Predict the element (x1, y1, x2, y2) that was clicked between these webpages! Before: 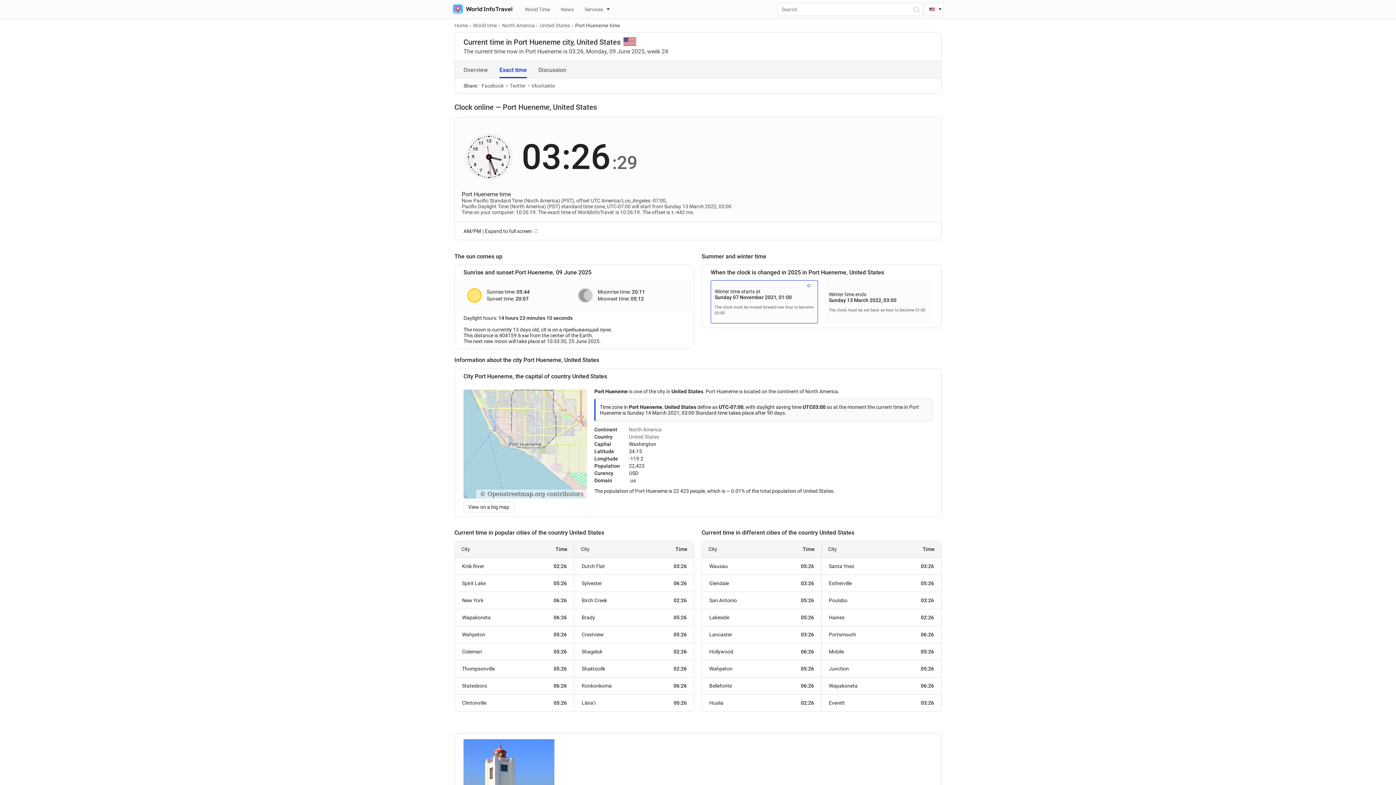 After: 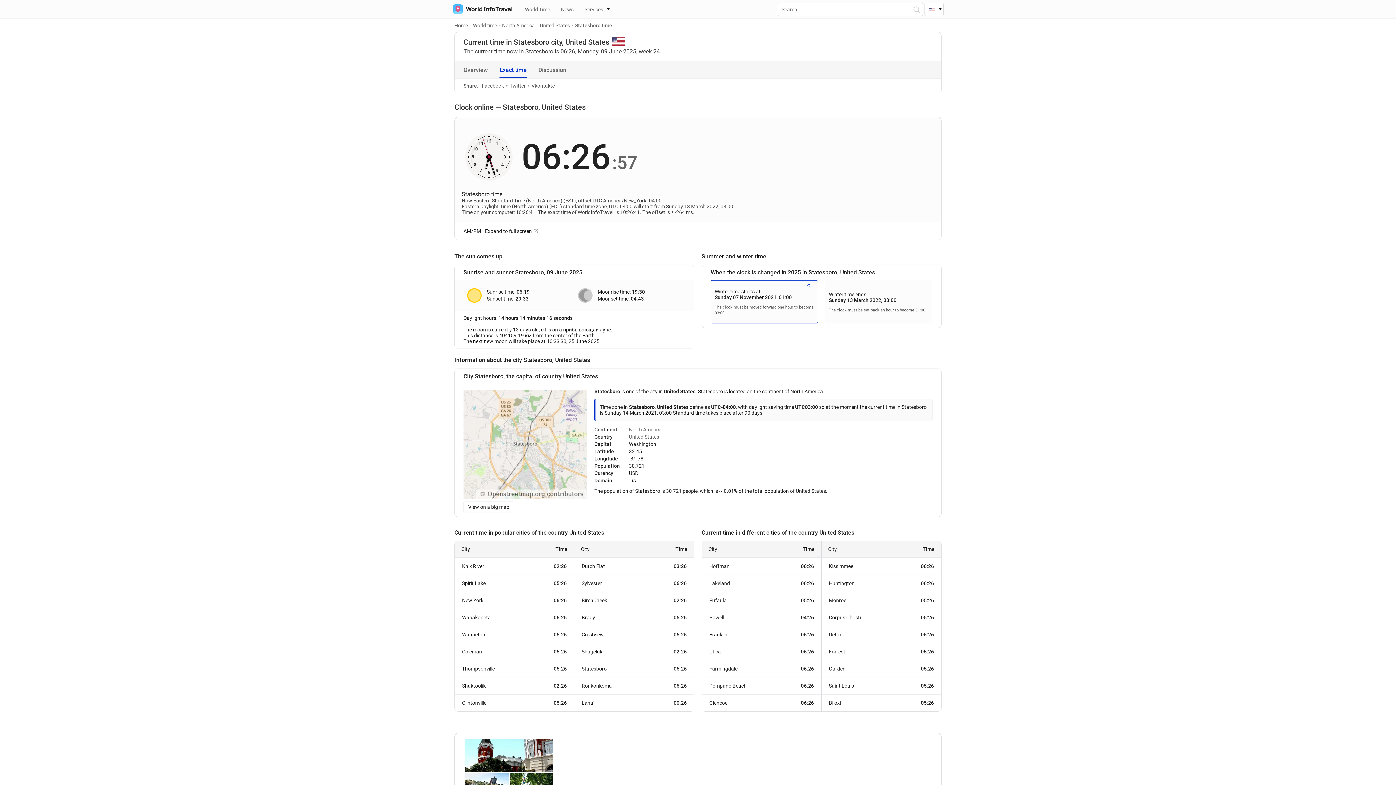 Action: label: Statesboro
06:26 bbox: (454, 677, 574, 694)